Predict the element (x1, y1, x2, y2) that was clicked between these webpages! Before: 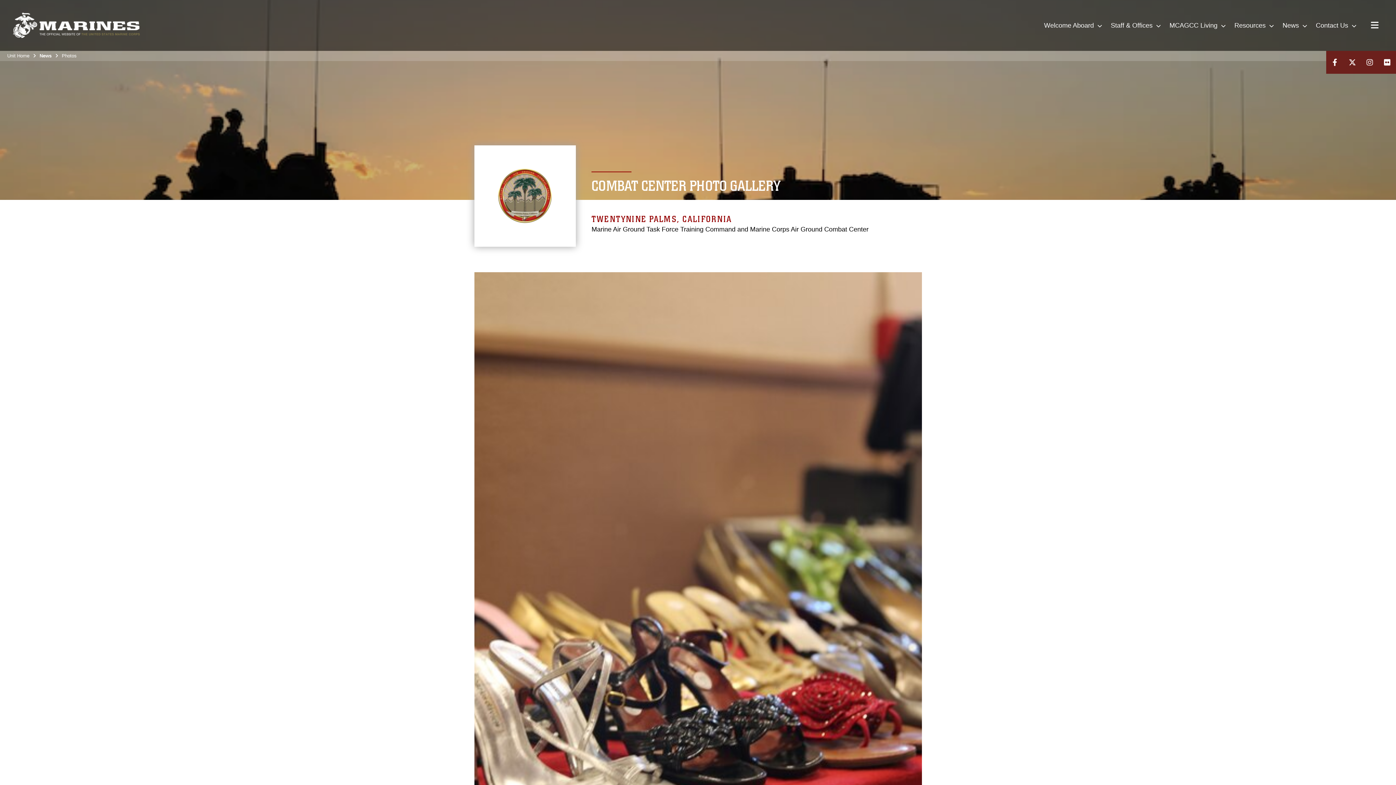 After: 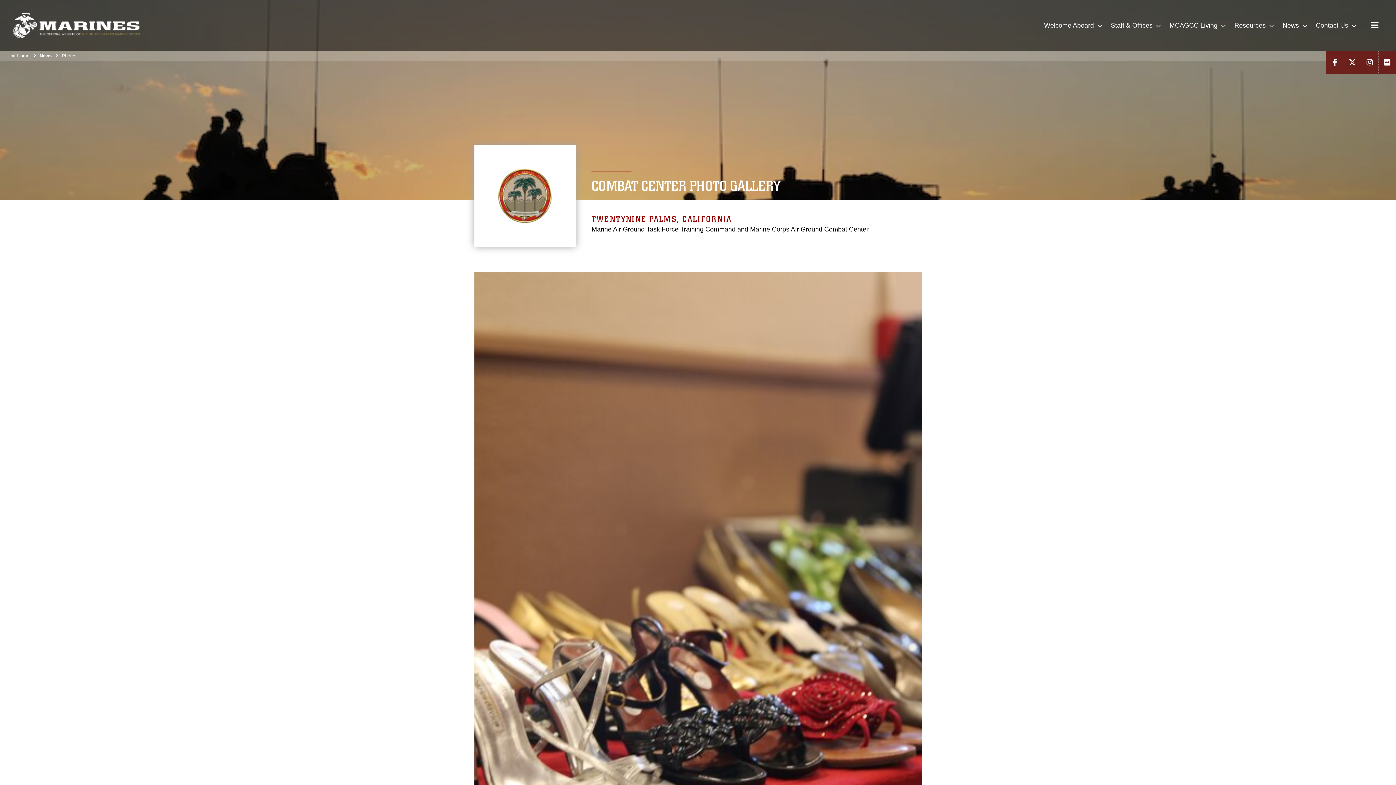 Action: bbox: (1378, 50, 1396, 73)